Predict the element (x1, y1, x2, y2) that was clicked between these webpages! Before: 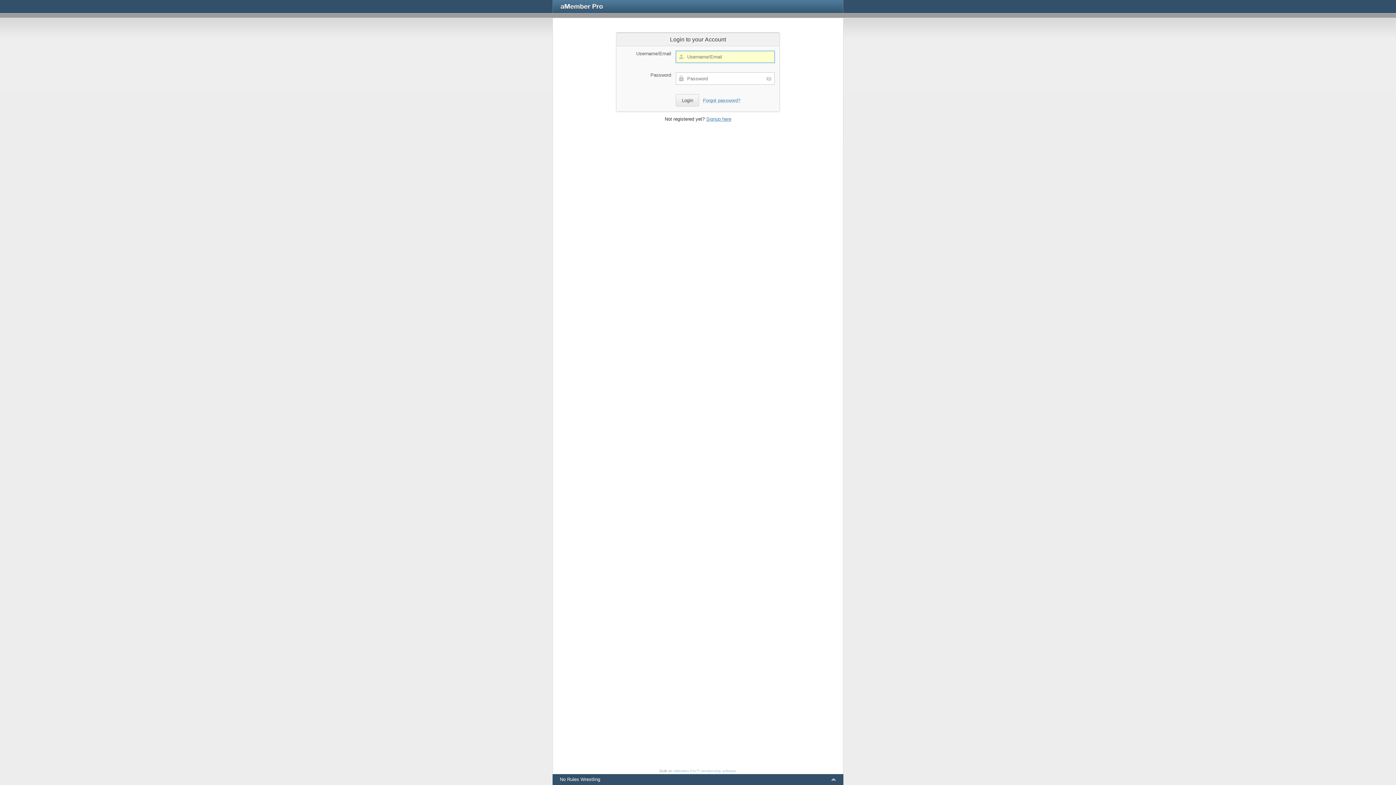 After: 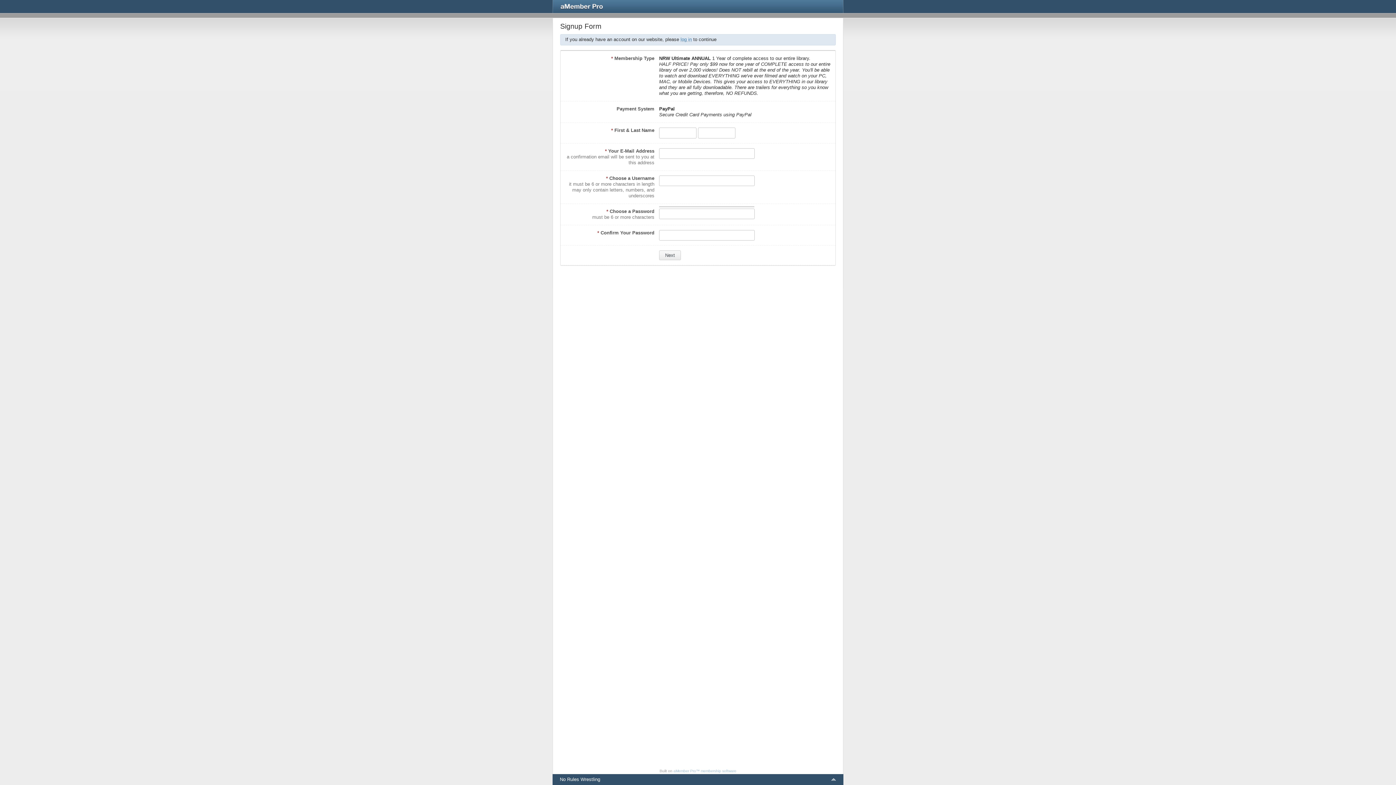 Action: bbox: (706, 116, 731, 121) label: Signup here